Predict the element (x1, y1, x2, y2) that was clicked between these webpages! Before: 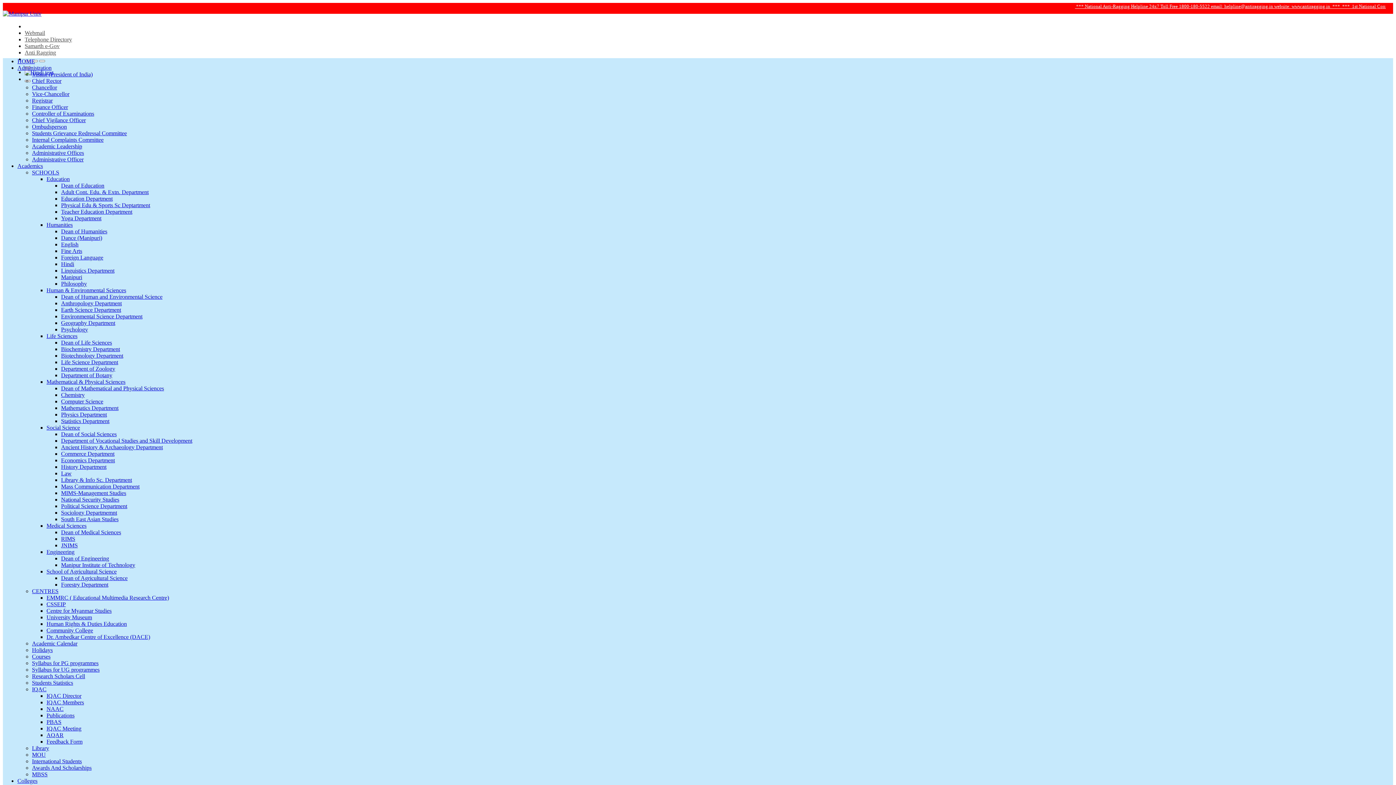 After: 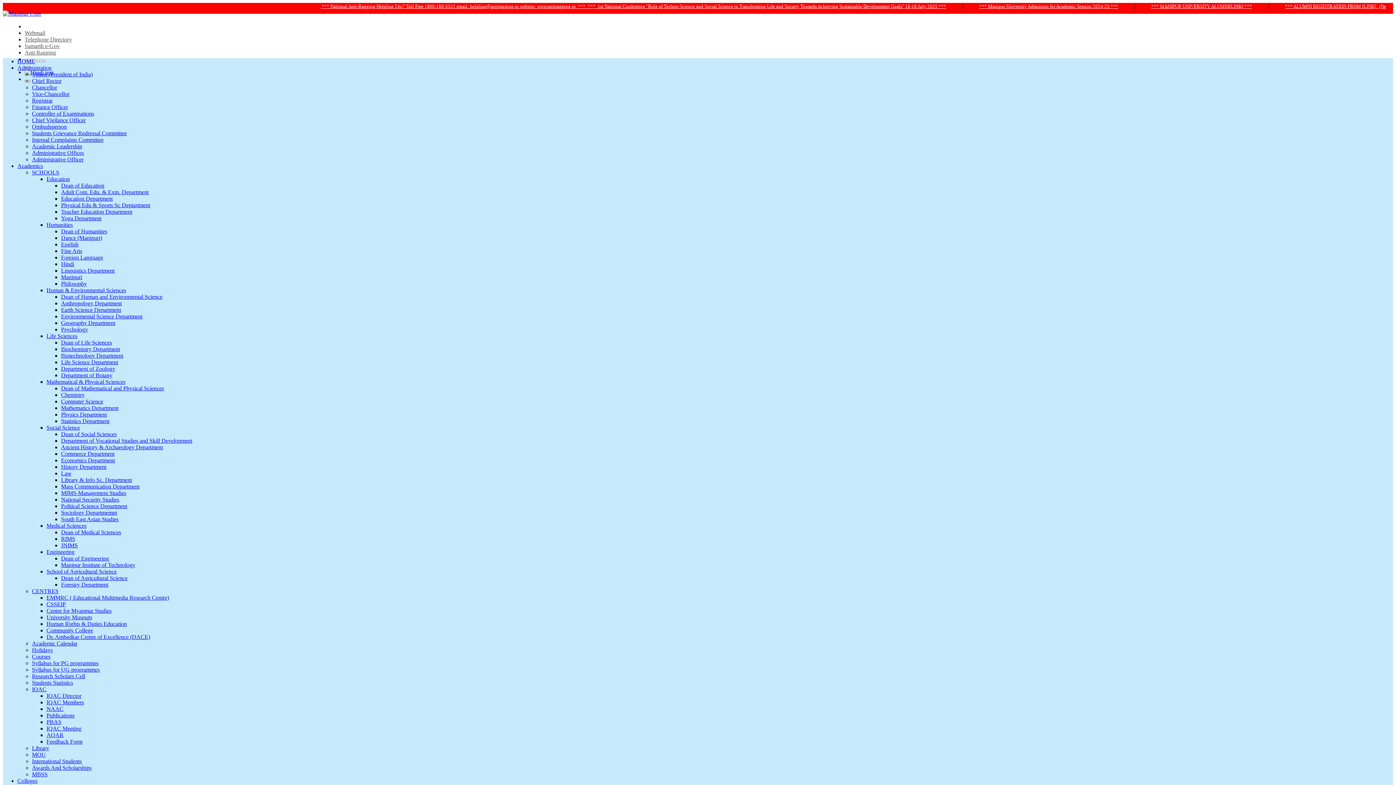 Action: bbox: (32, 588, 58, 594) label: CENTRES